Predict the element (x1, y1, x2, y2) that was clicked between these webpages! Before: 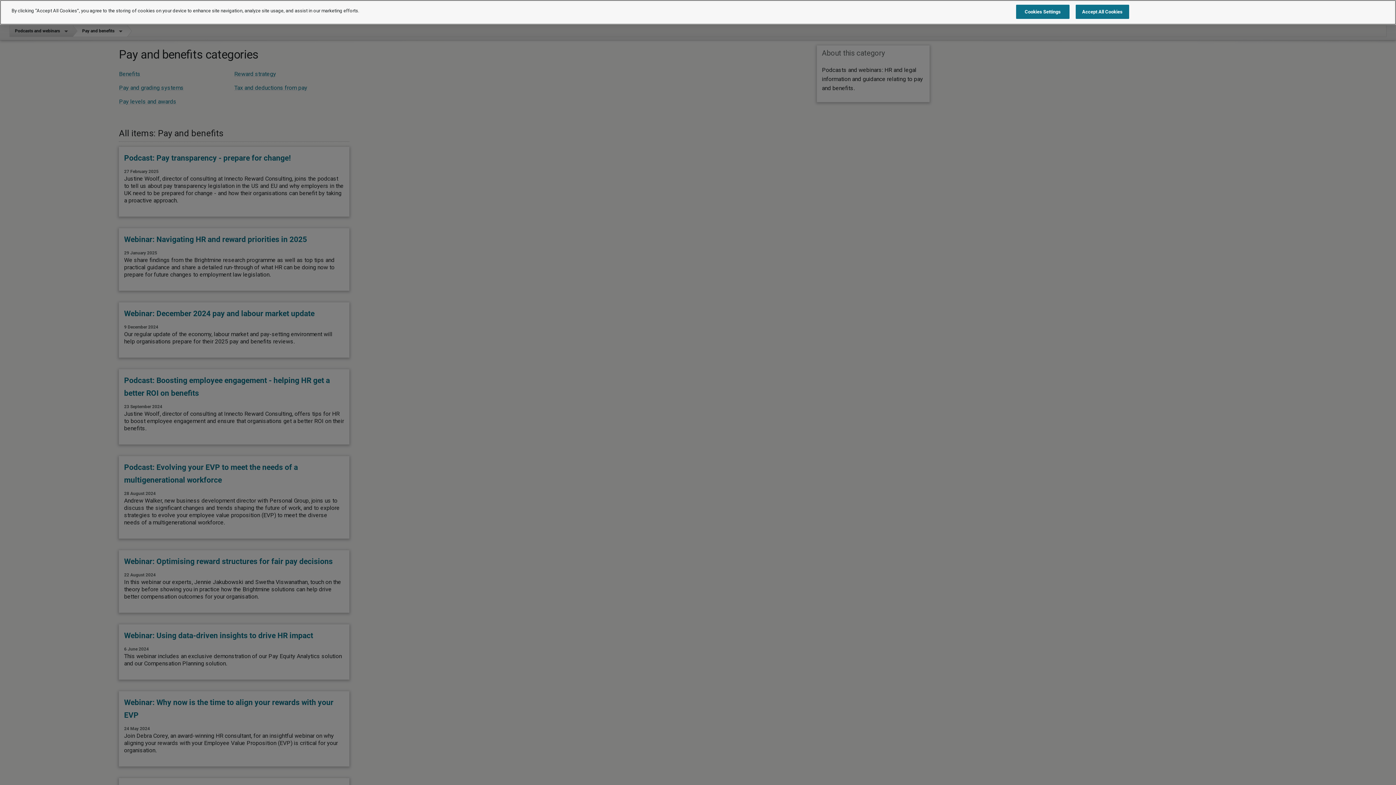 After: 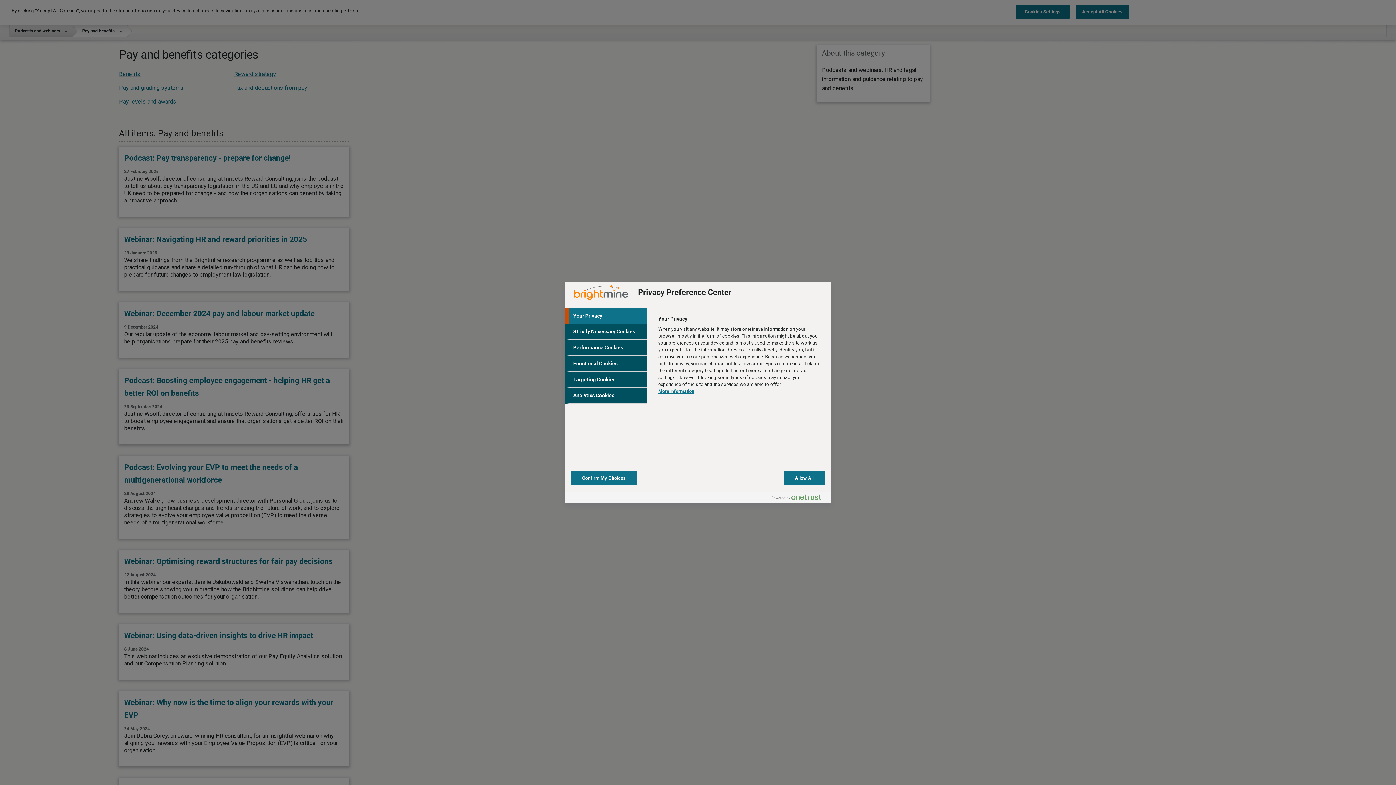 Action: bbox: (1016, 4, 1069, 18) label: Cookies Settings